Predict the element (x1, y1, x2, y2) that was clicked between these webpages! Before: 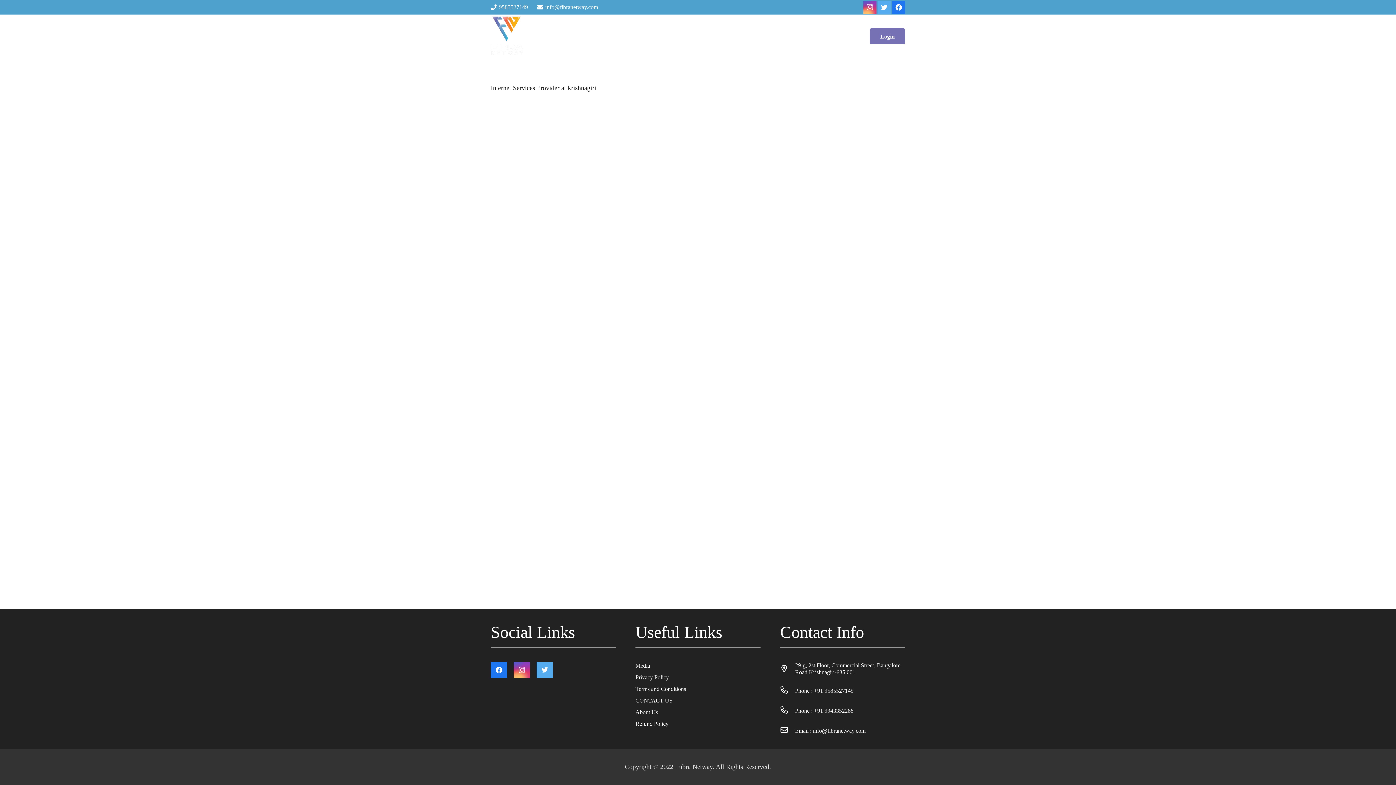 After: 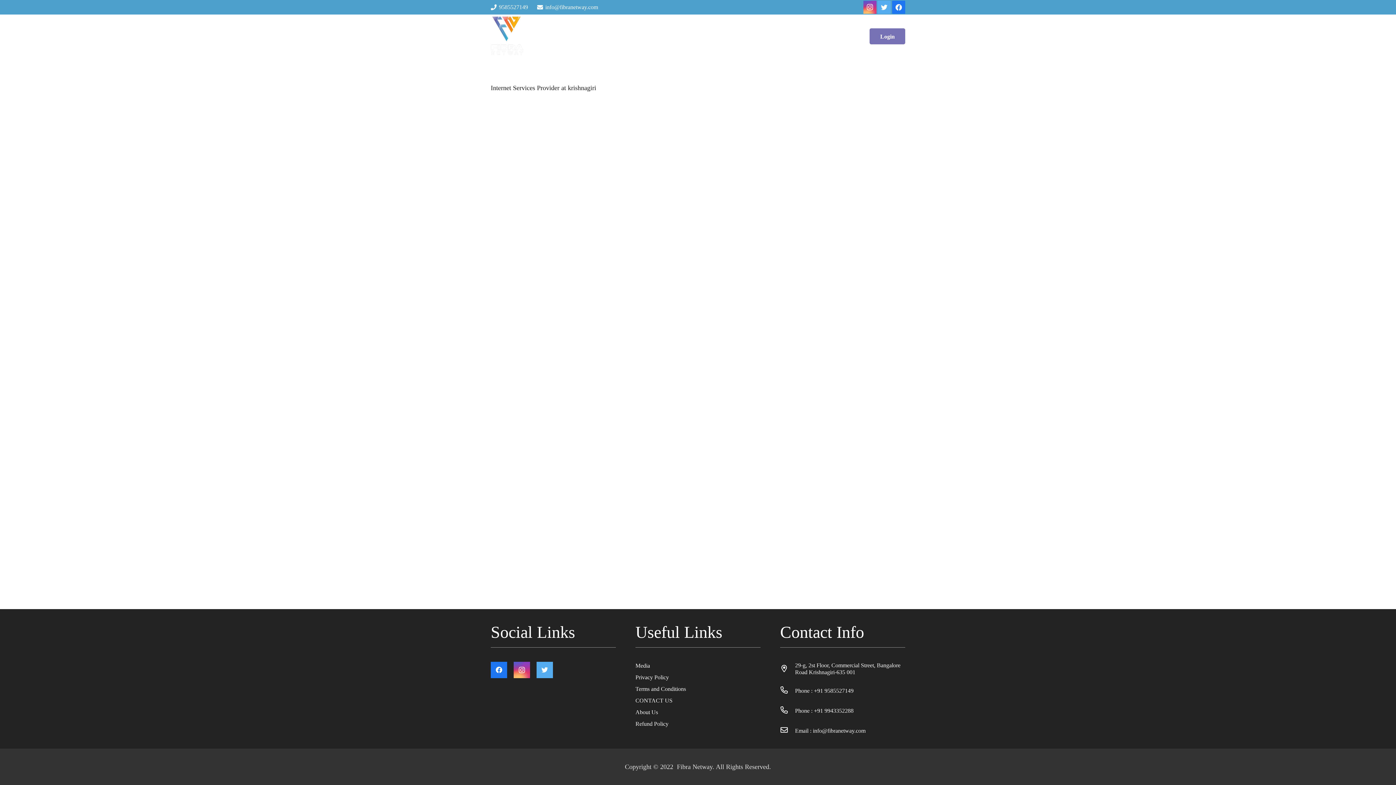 Action: label: Twitter bbox: (877, 0, 891, 13)